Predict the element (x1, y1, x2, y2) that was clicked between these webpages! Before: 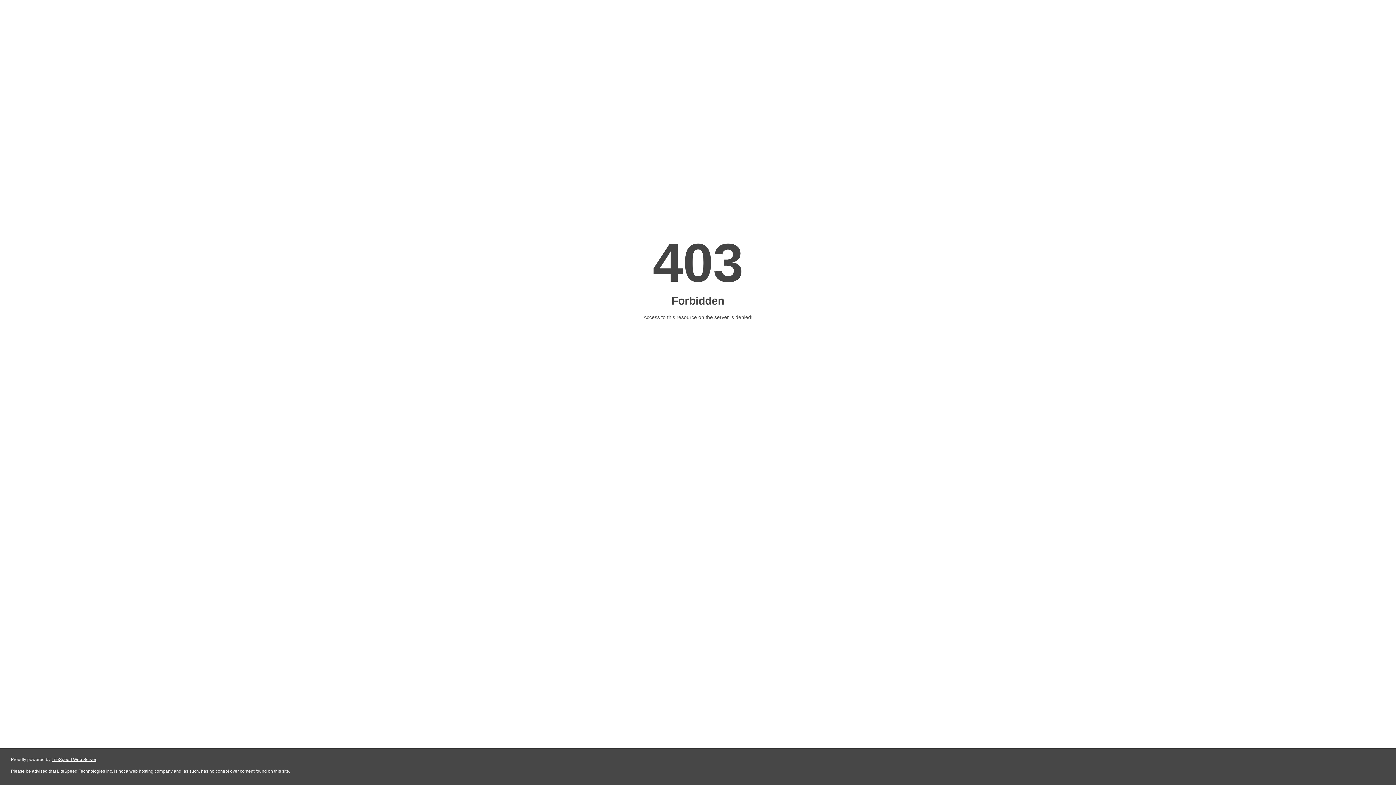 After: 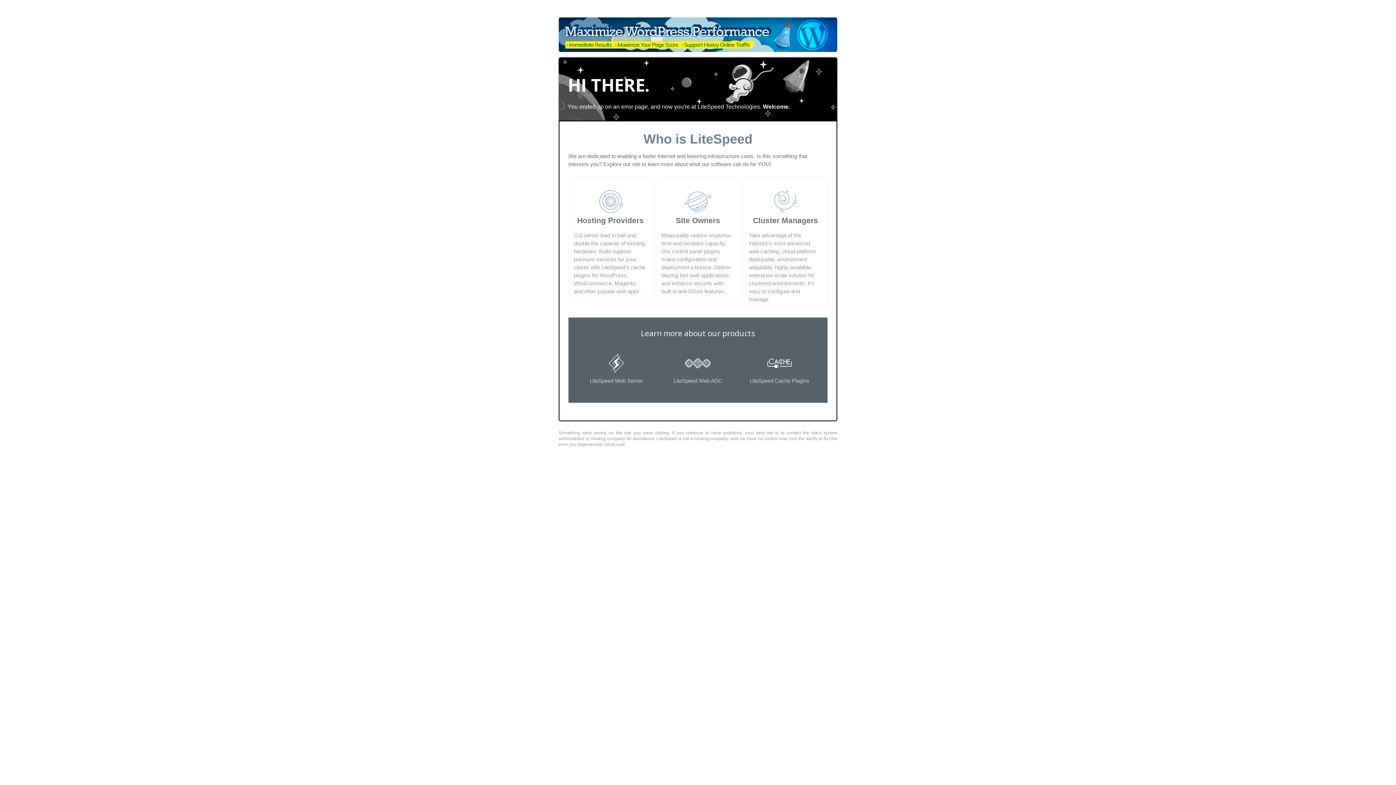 Action: label: LiteSpeed Web Server bbox: (51, 757, 96, 762)